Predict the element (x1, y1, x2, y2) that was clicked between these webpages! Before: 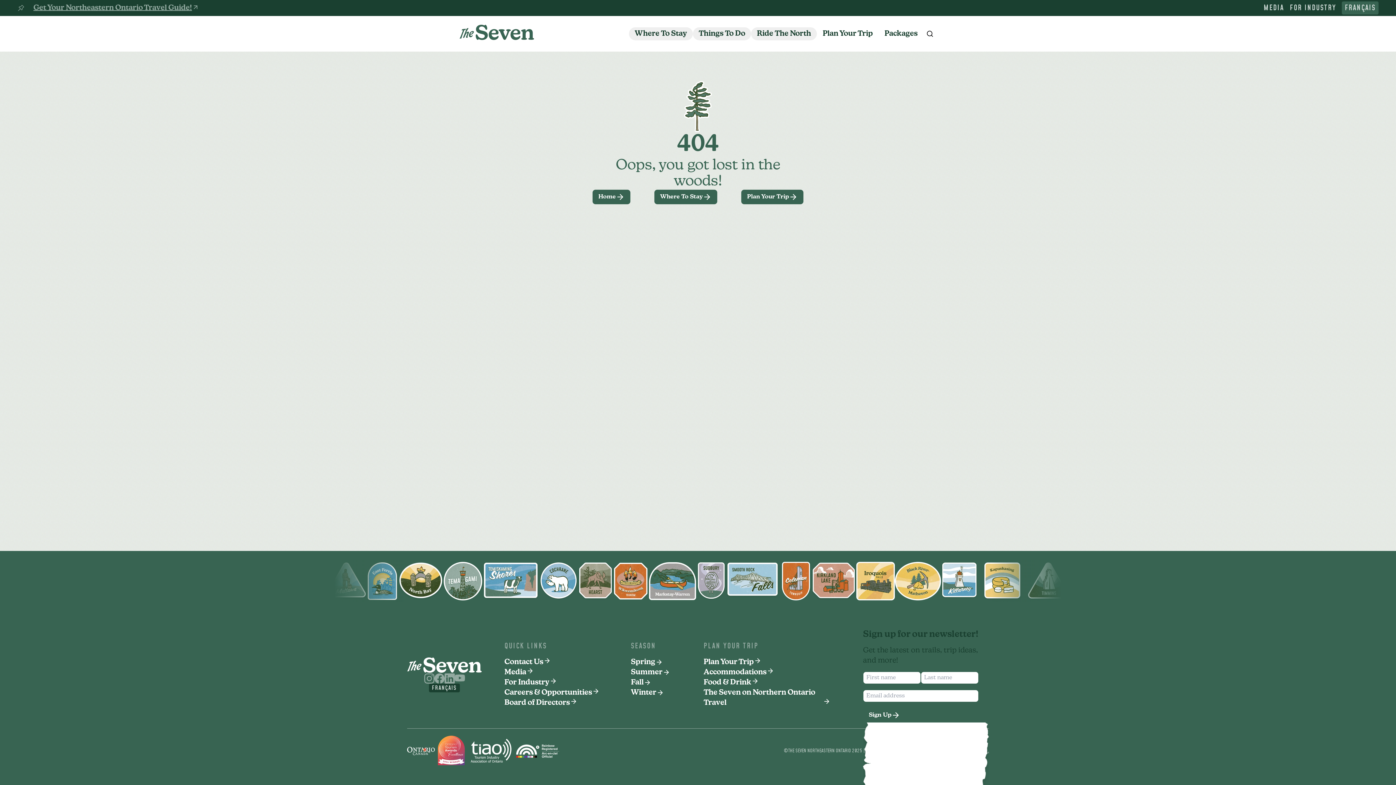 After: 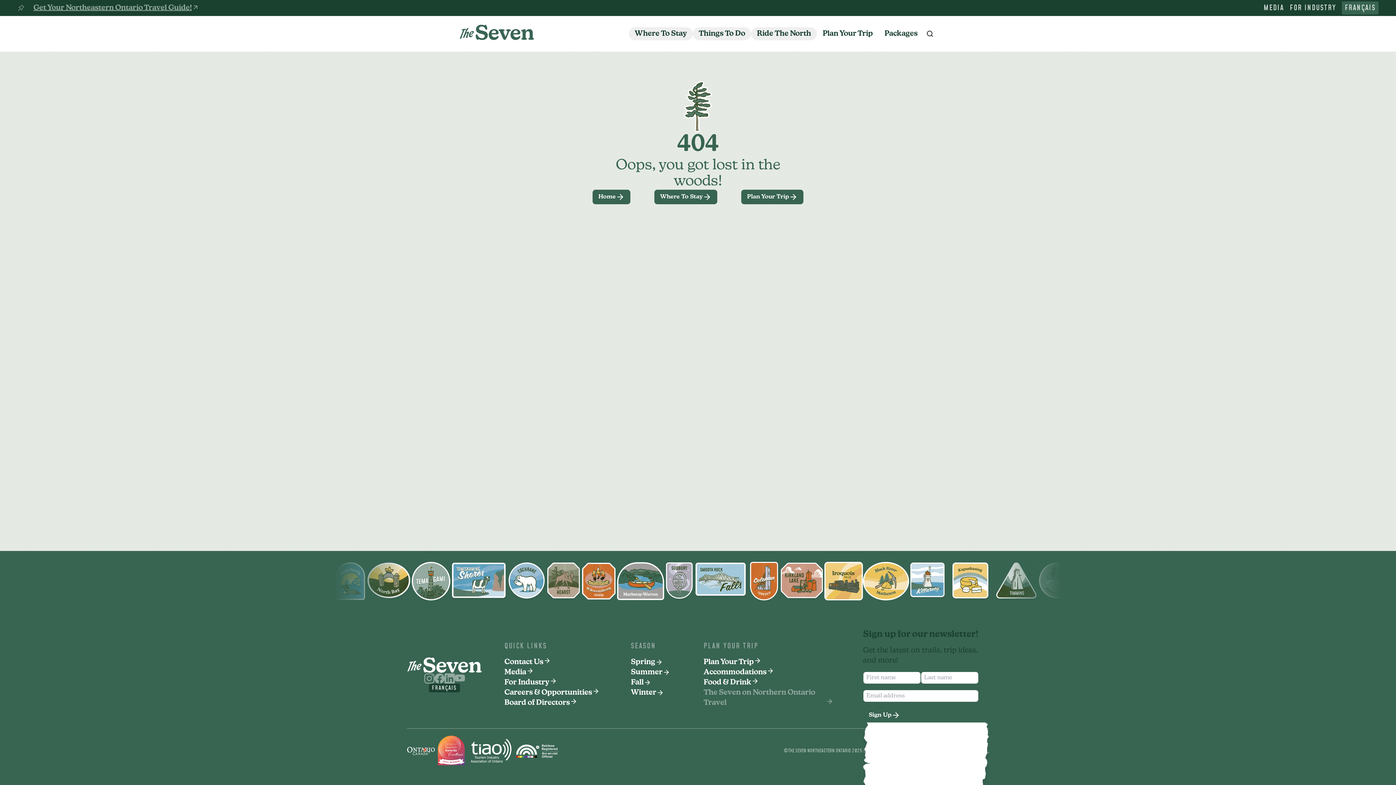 Action: bbox: (703, 688, 830, 708) label: The Seven on Northern Ontario Travel